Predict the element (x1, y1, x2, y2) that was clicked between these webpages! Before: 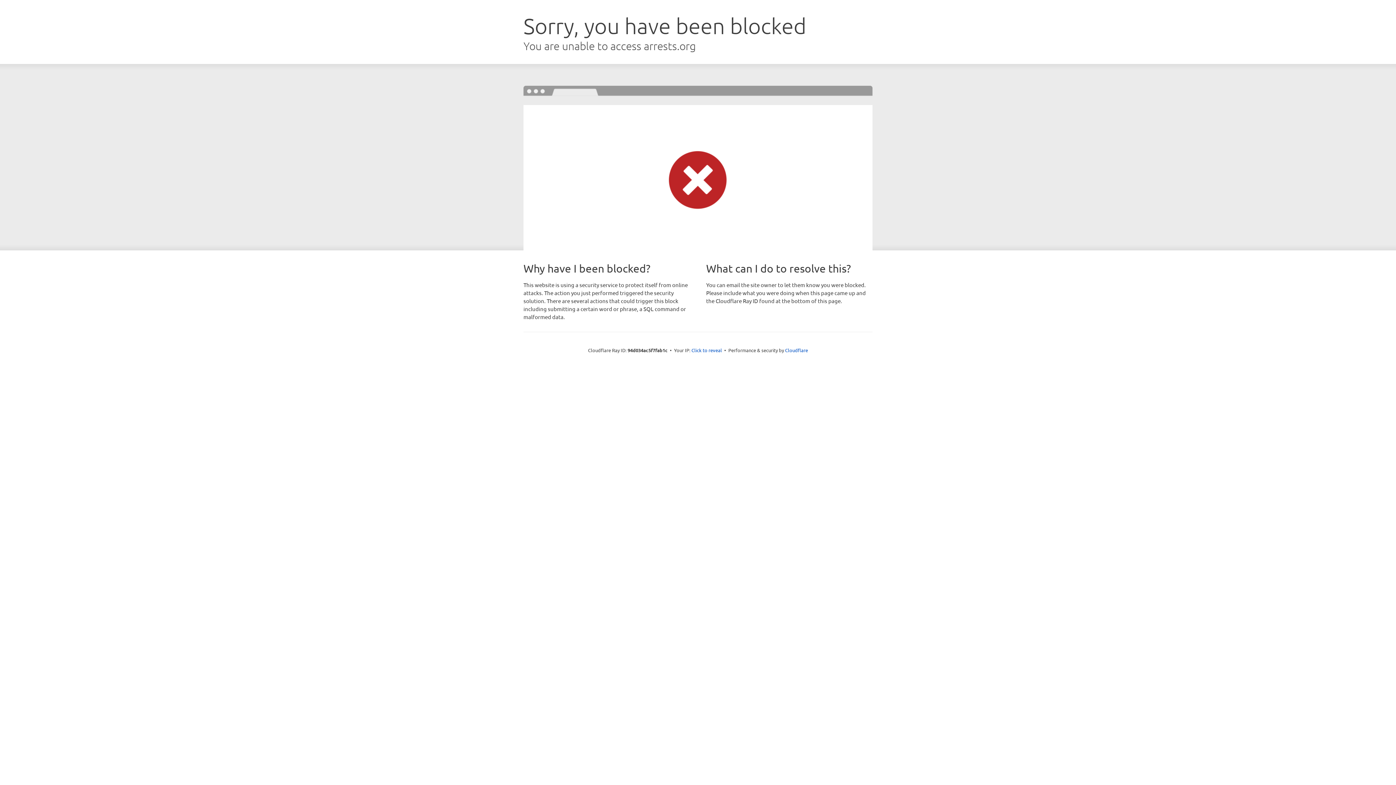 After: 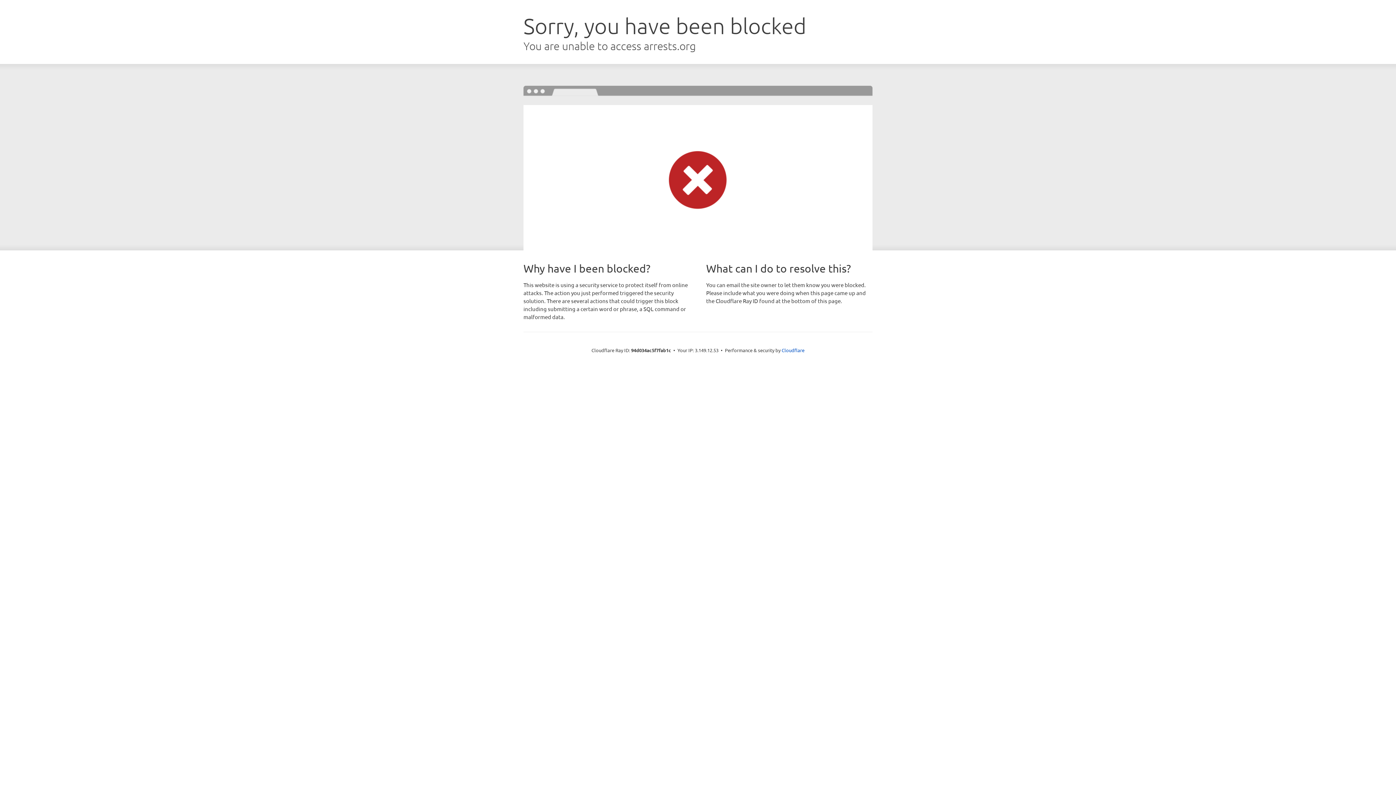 Action: label: Click to reveal bbox: (691, 346, 722, 353)